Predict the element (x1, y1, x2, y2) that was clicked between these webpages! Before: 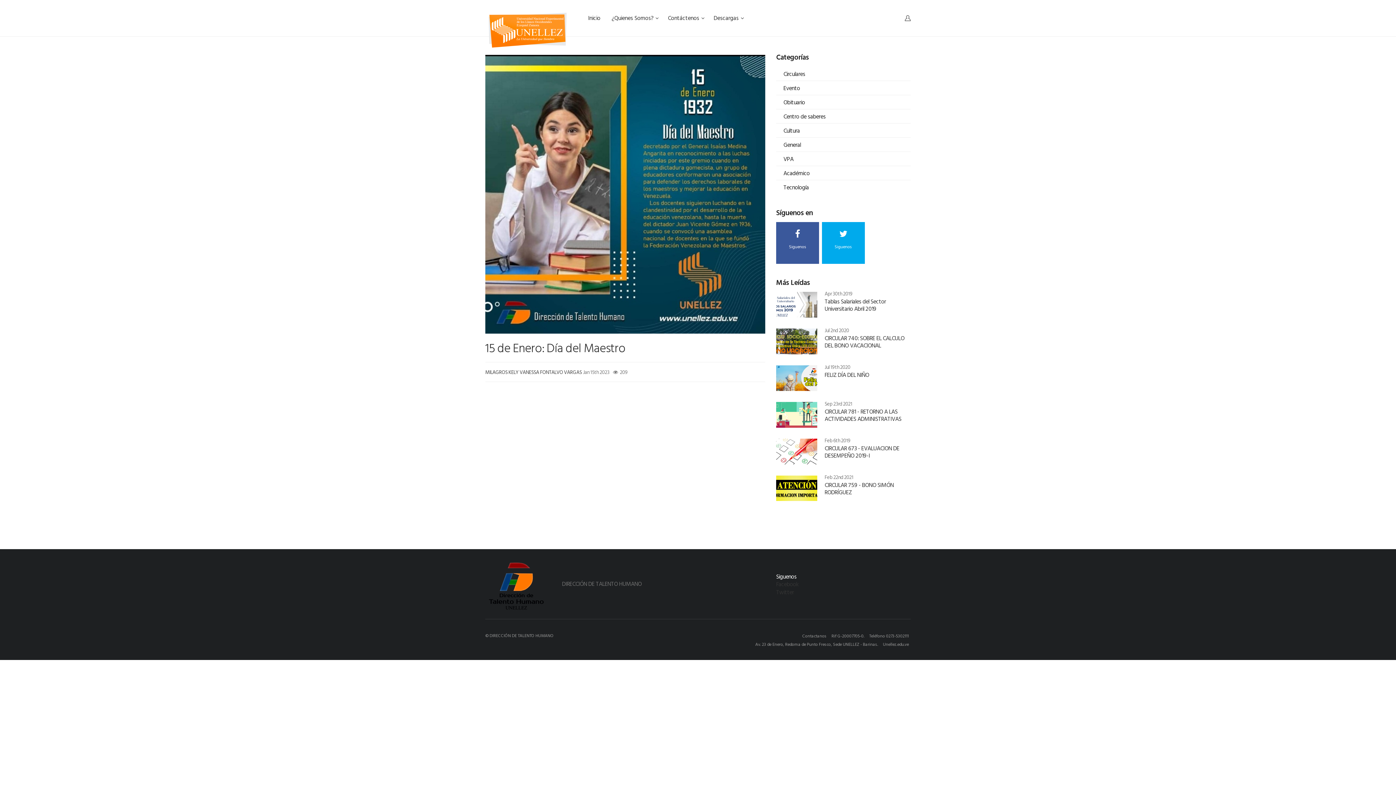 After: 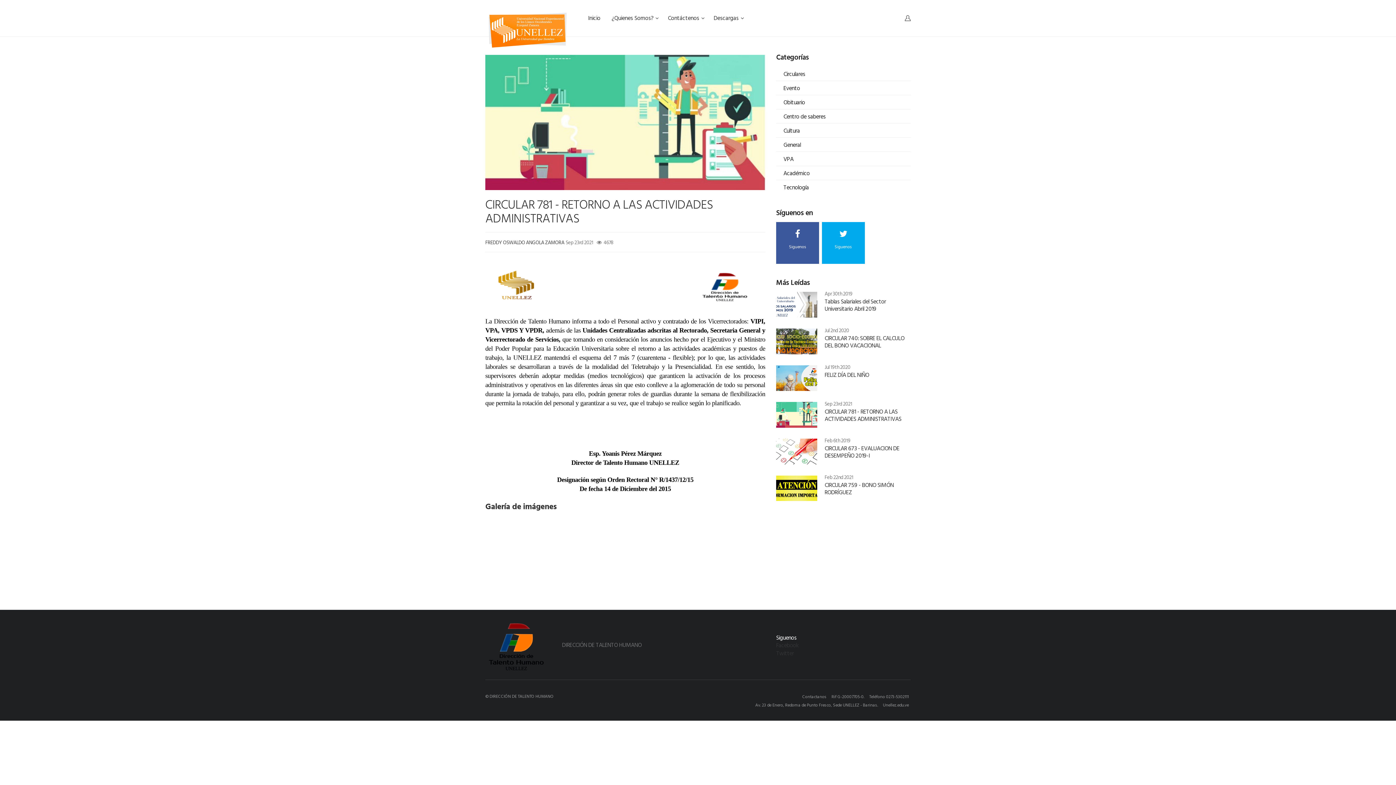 Action: bbox: (824, 407, 901, 423) label: CIRCULAR 781 - RETORNO A LAS ACTIVIDADES ADMINISTRATIVAS